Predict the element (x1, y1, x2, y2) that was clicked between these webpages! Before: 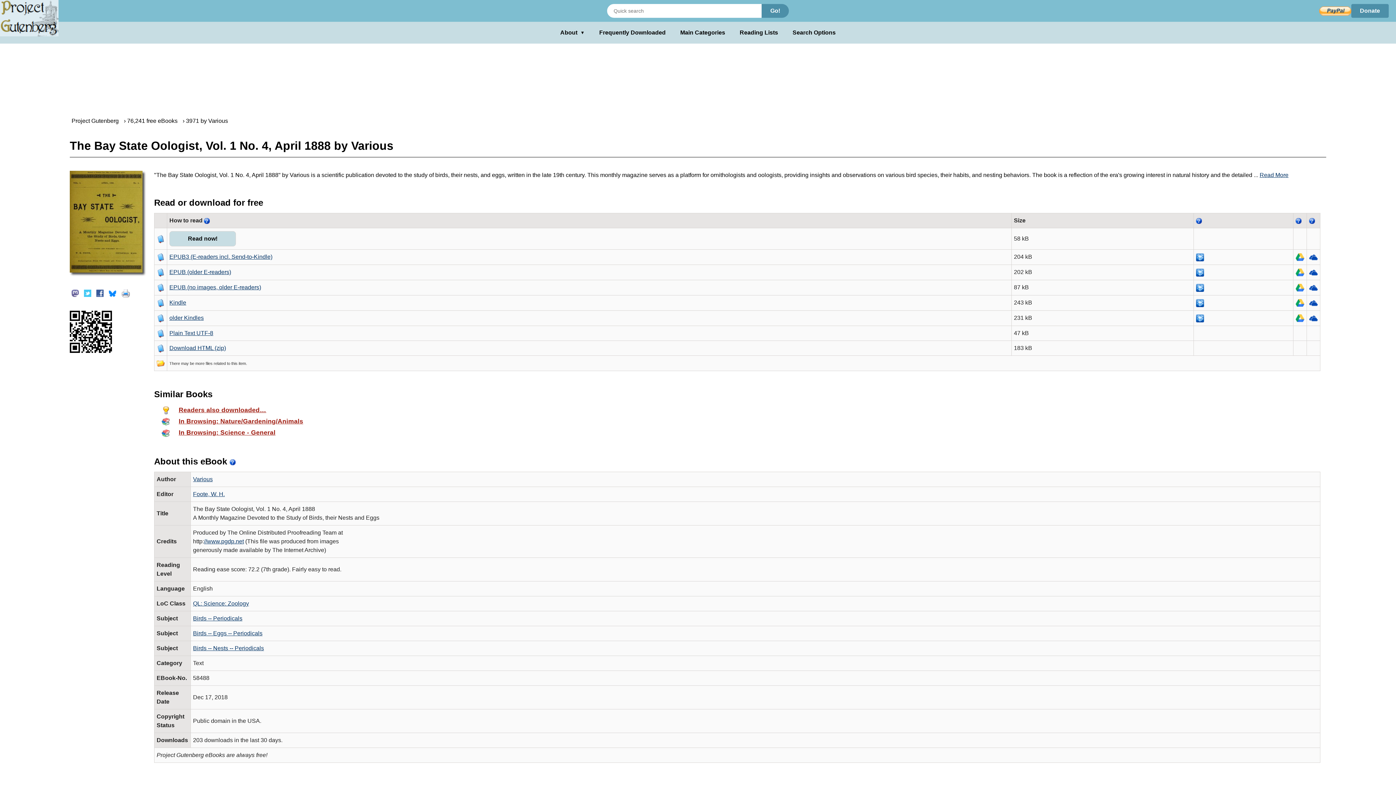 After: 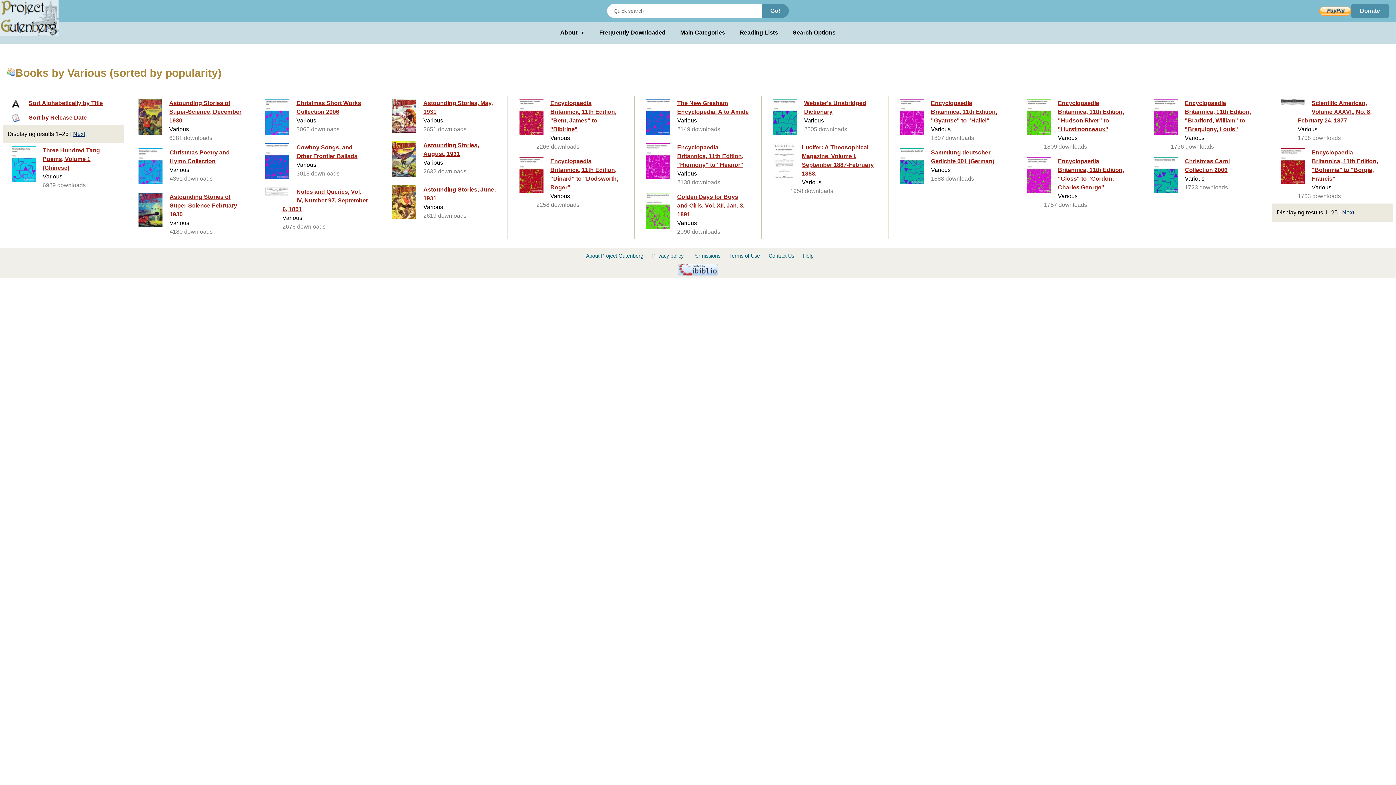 Action: bbox: (193, 476, 212, 482) label: Various